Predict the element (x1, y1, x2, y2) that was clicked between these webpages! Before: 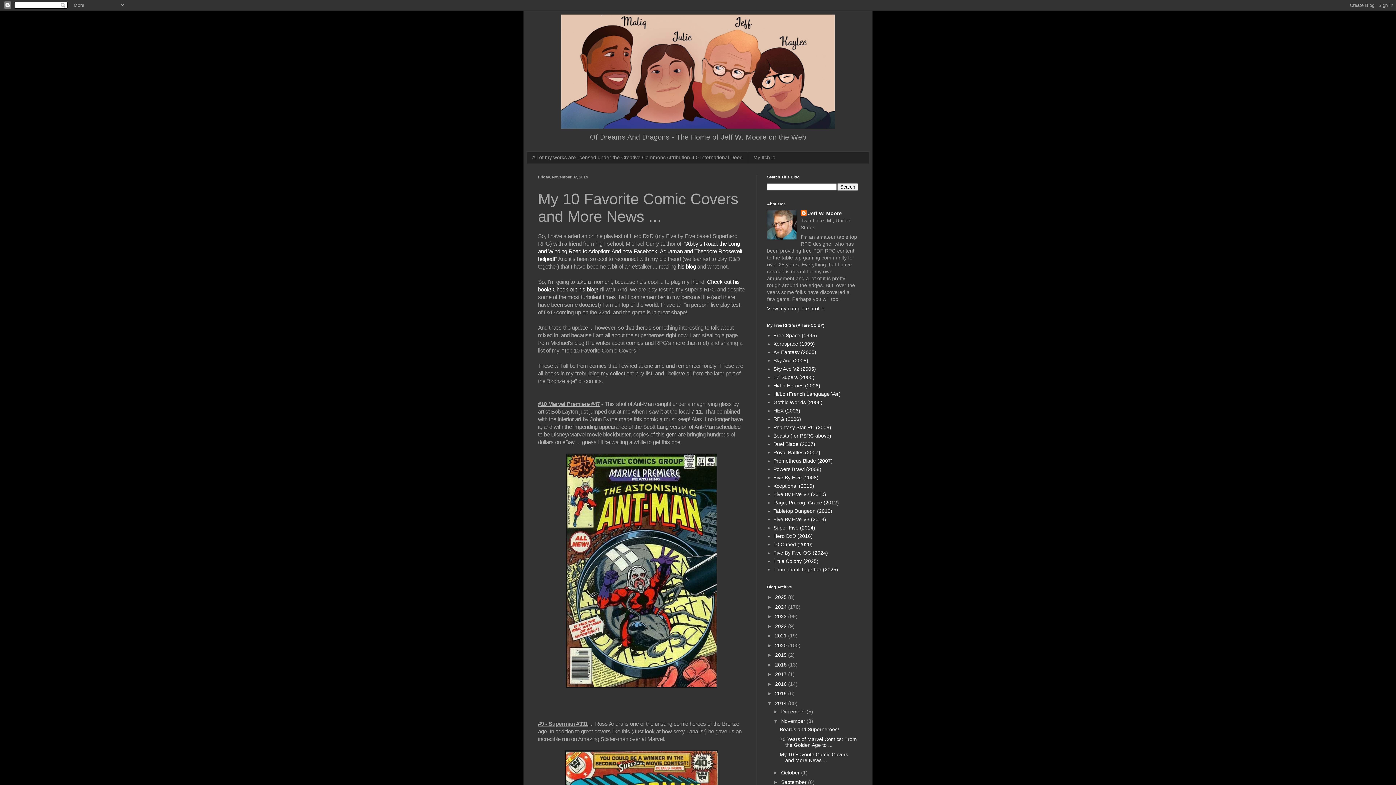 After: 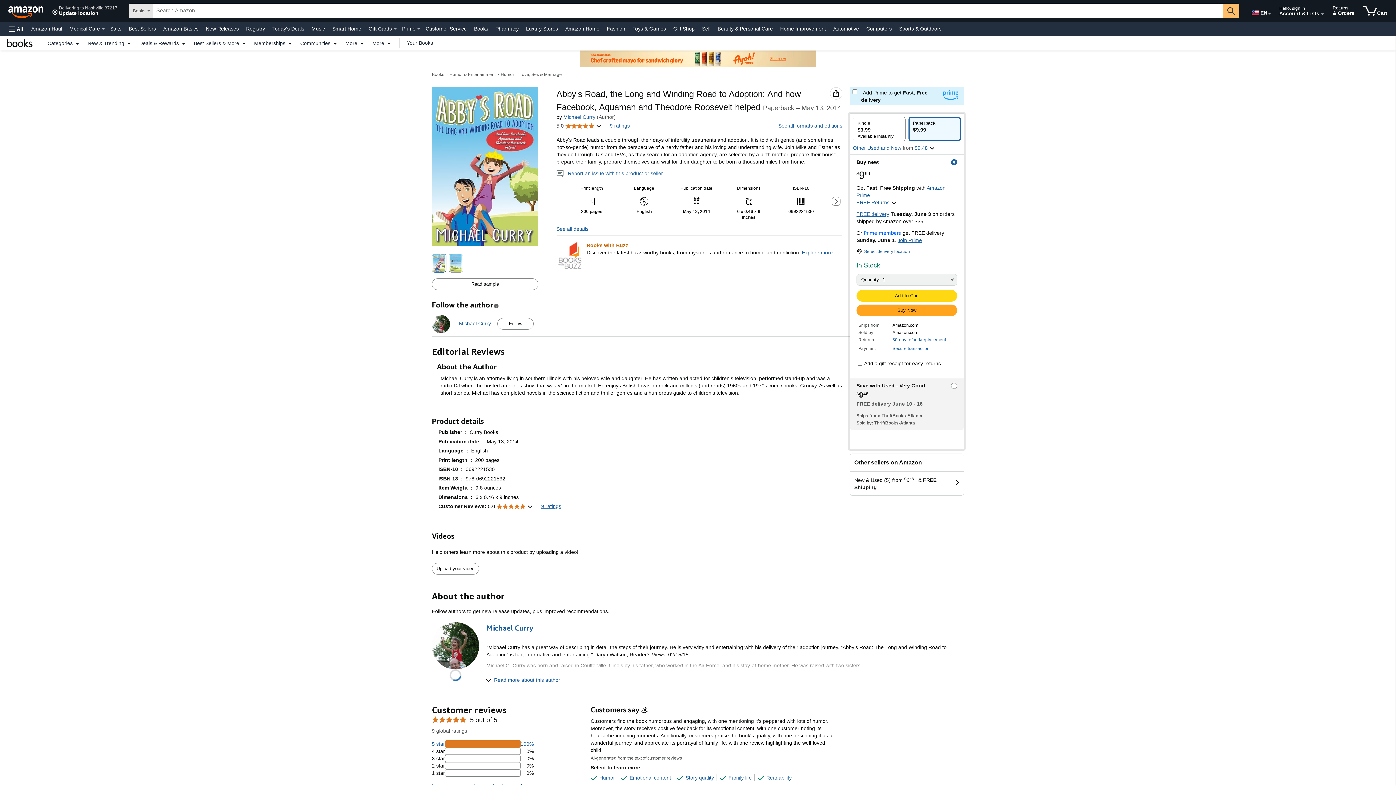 Action: label: Abby's Road, the Long and Winding Road to Adoption: And how Facebook, Aquaman and Theodore Roosevelt helped! bbox: (538, 240, 742, 262)